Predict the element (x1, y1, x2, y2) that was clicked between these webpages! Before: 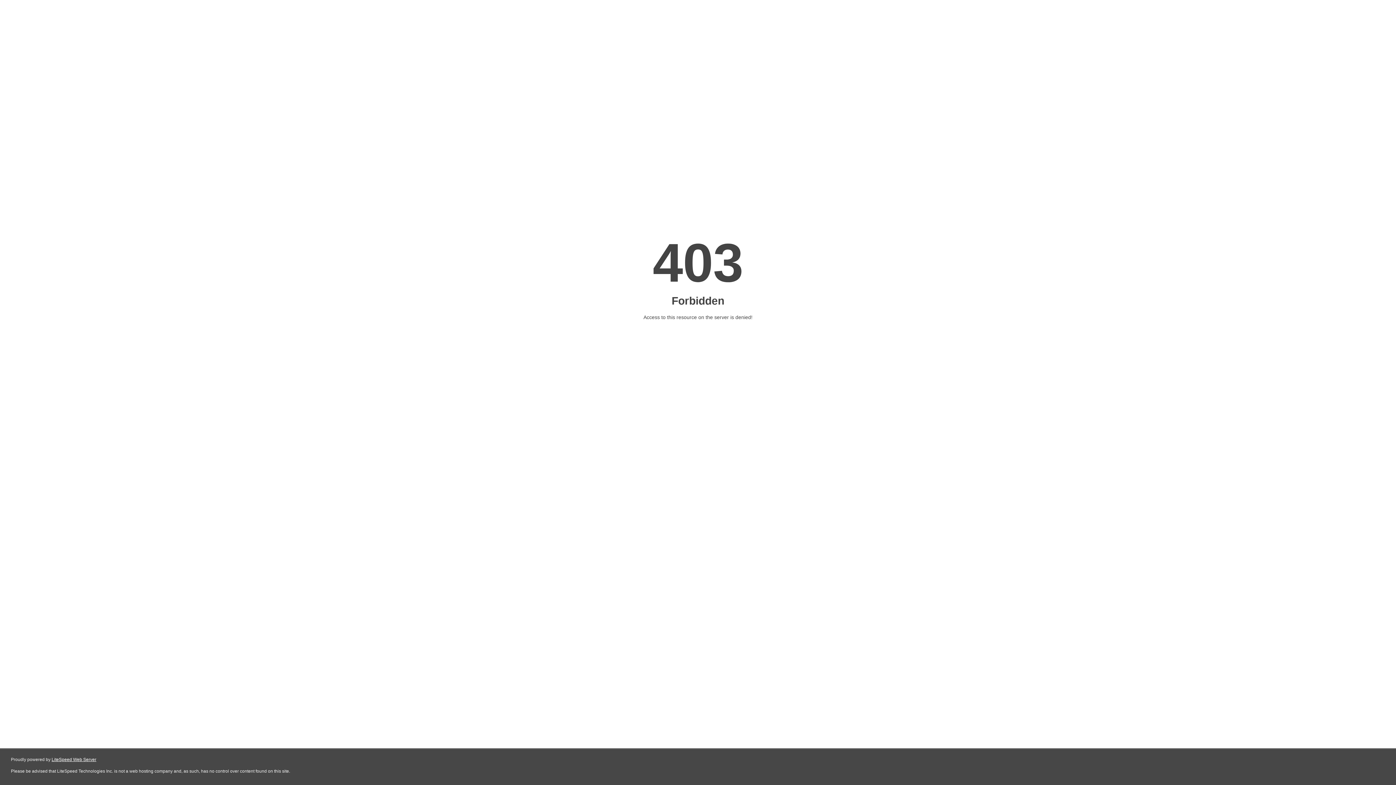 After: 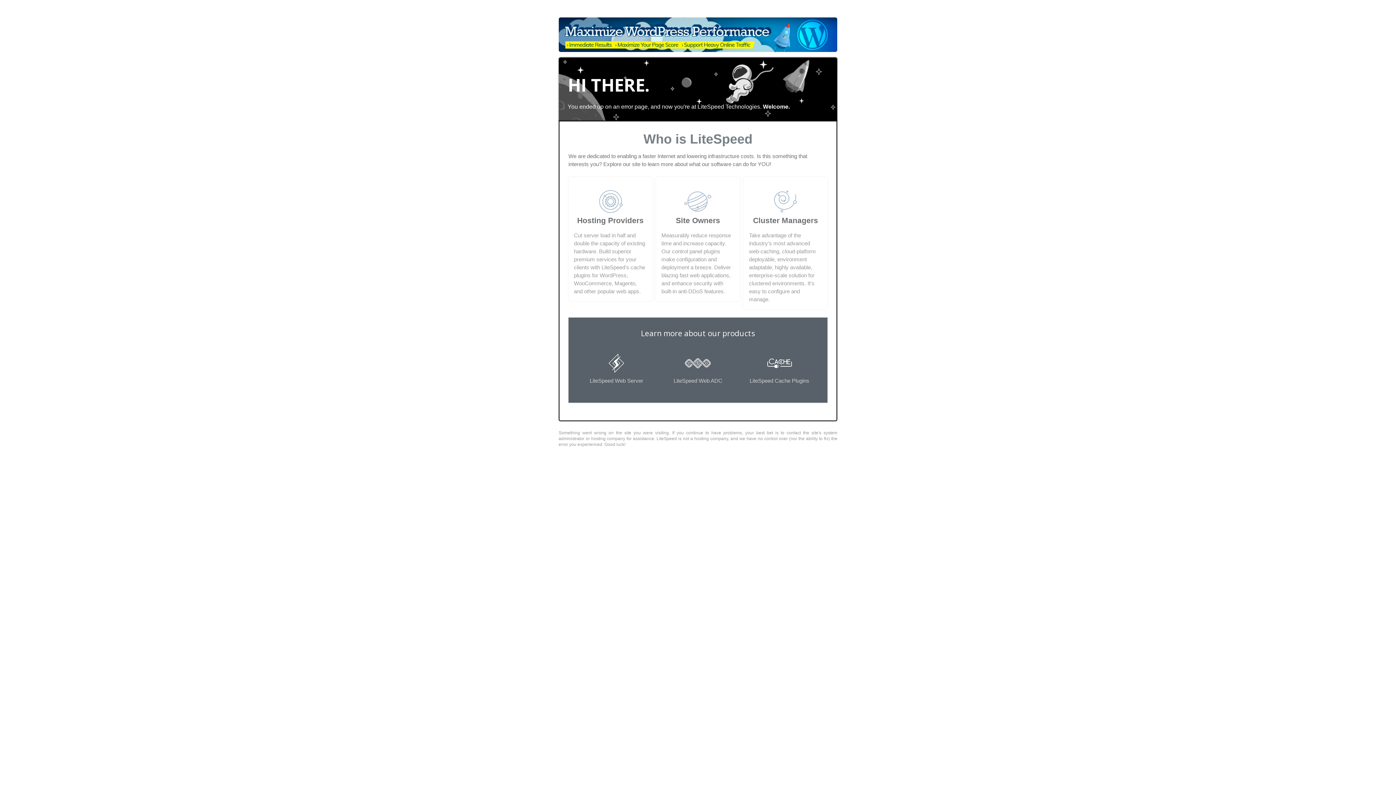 Action: label: LiteSpeed Web Server bbox: (51, 757, 96, 762)